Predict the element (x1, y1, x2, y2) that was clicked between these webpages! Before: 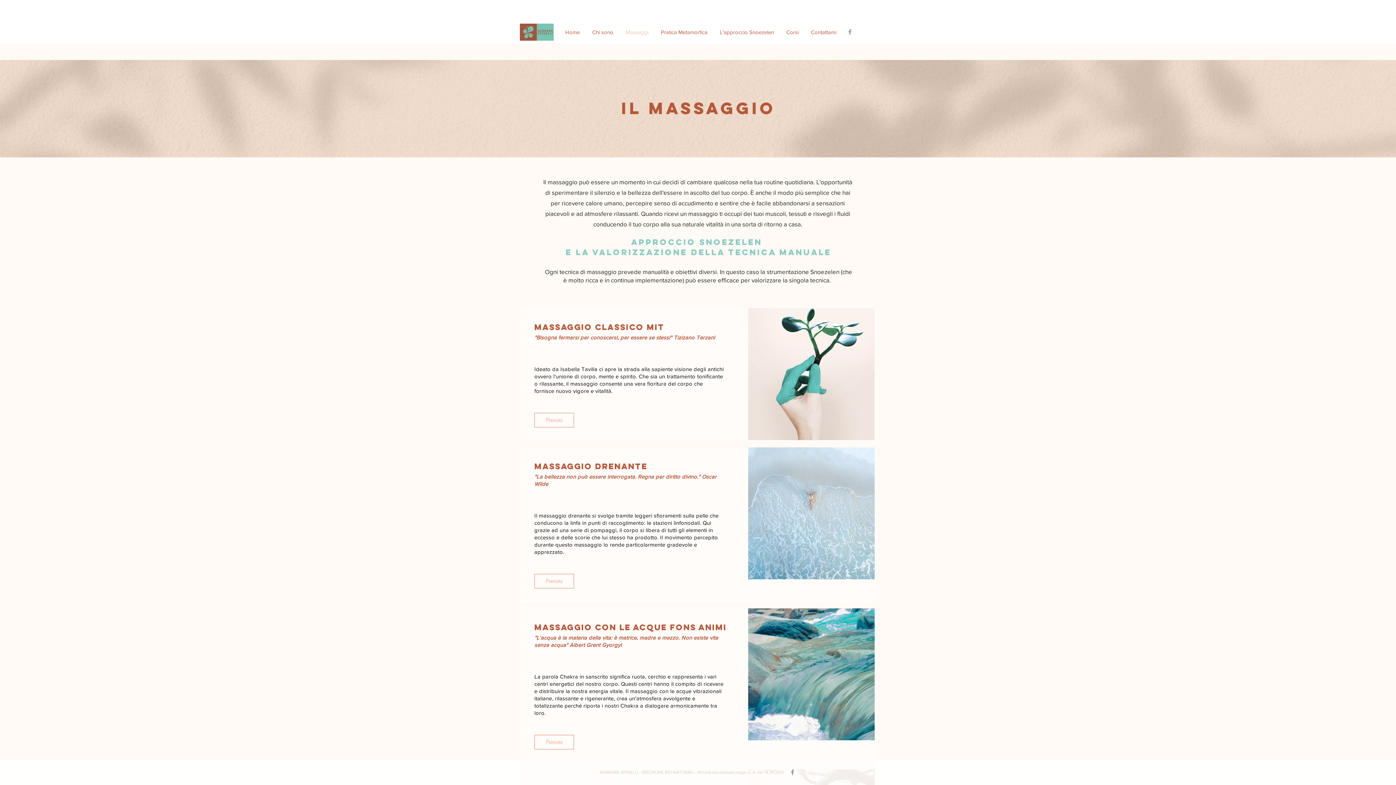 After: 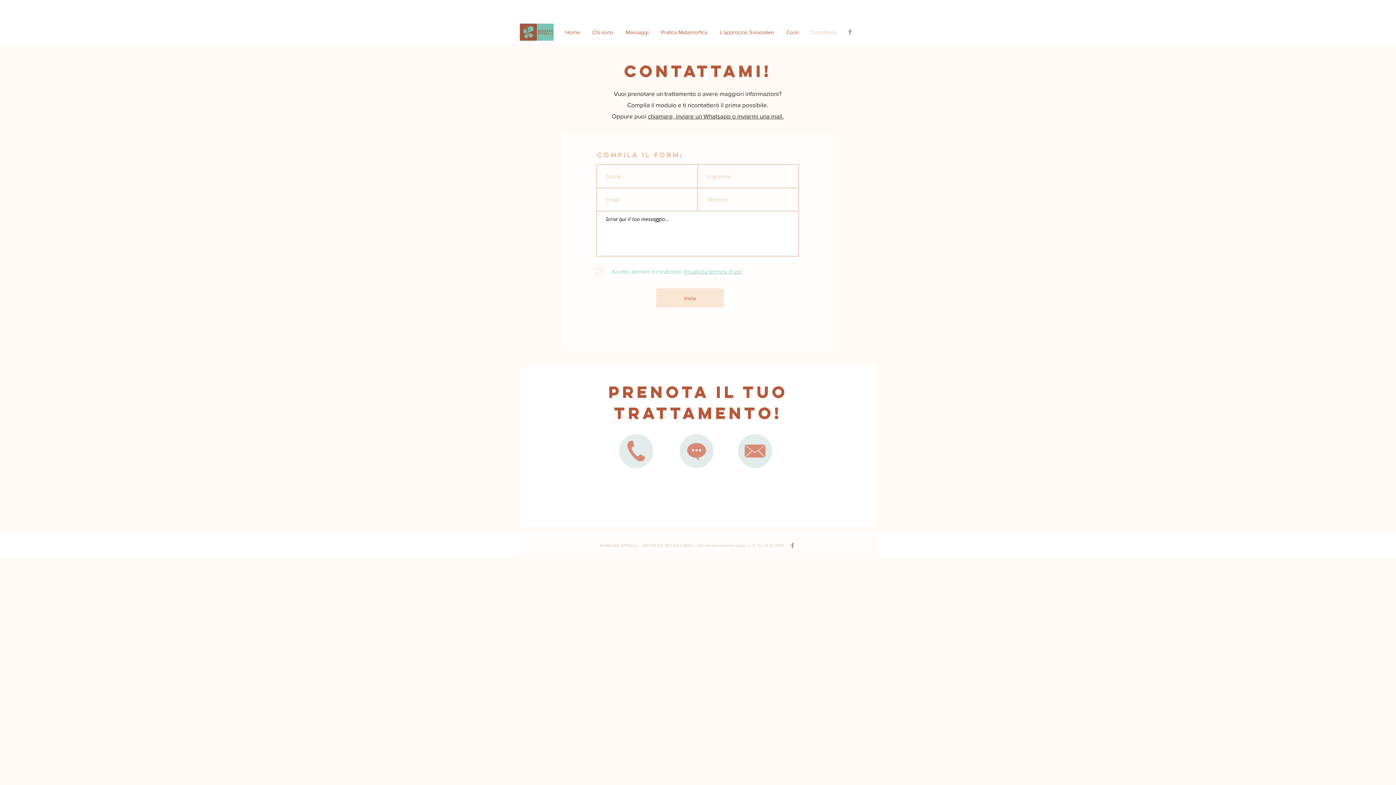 Action: bbox: (805, 28, 842, 35) label: Contattami